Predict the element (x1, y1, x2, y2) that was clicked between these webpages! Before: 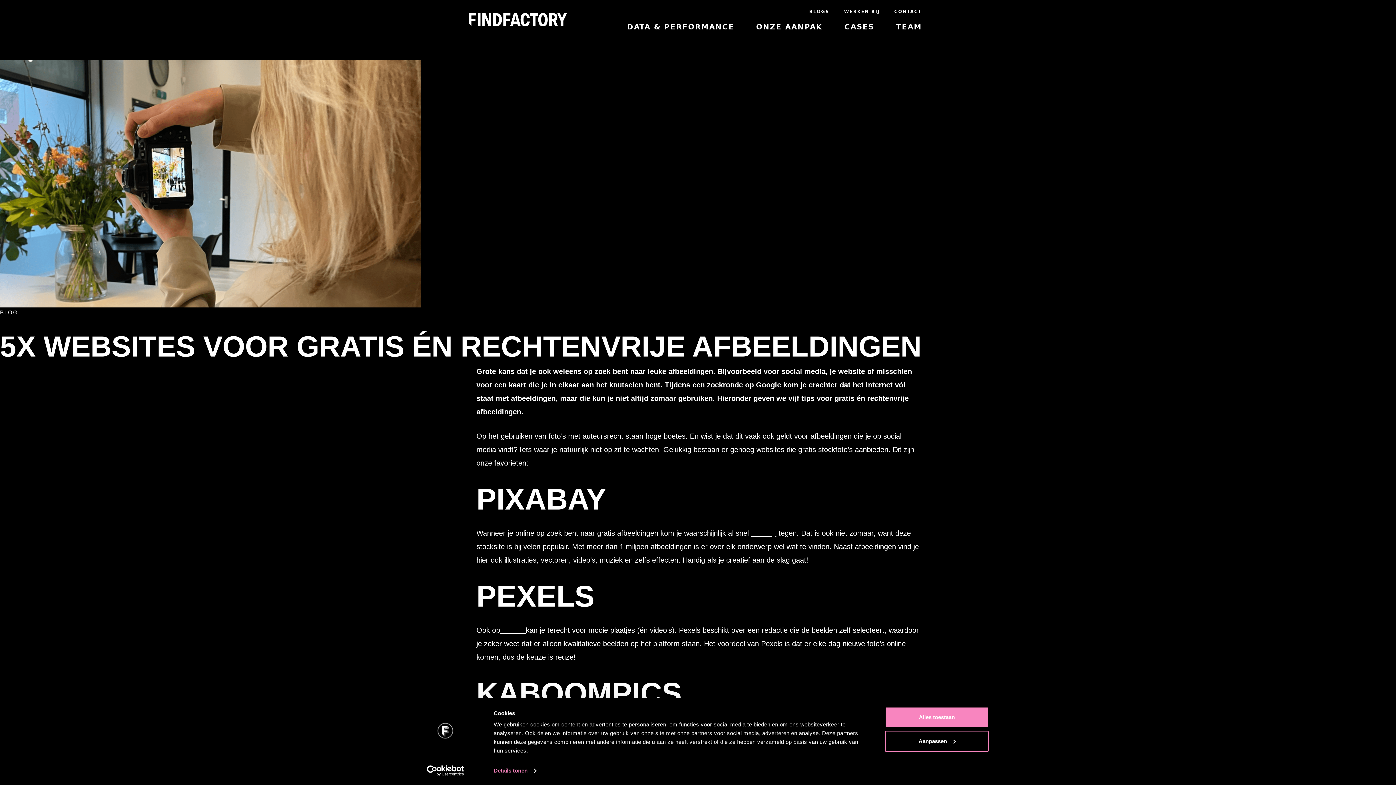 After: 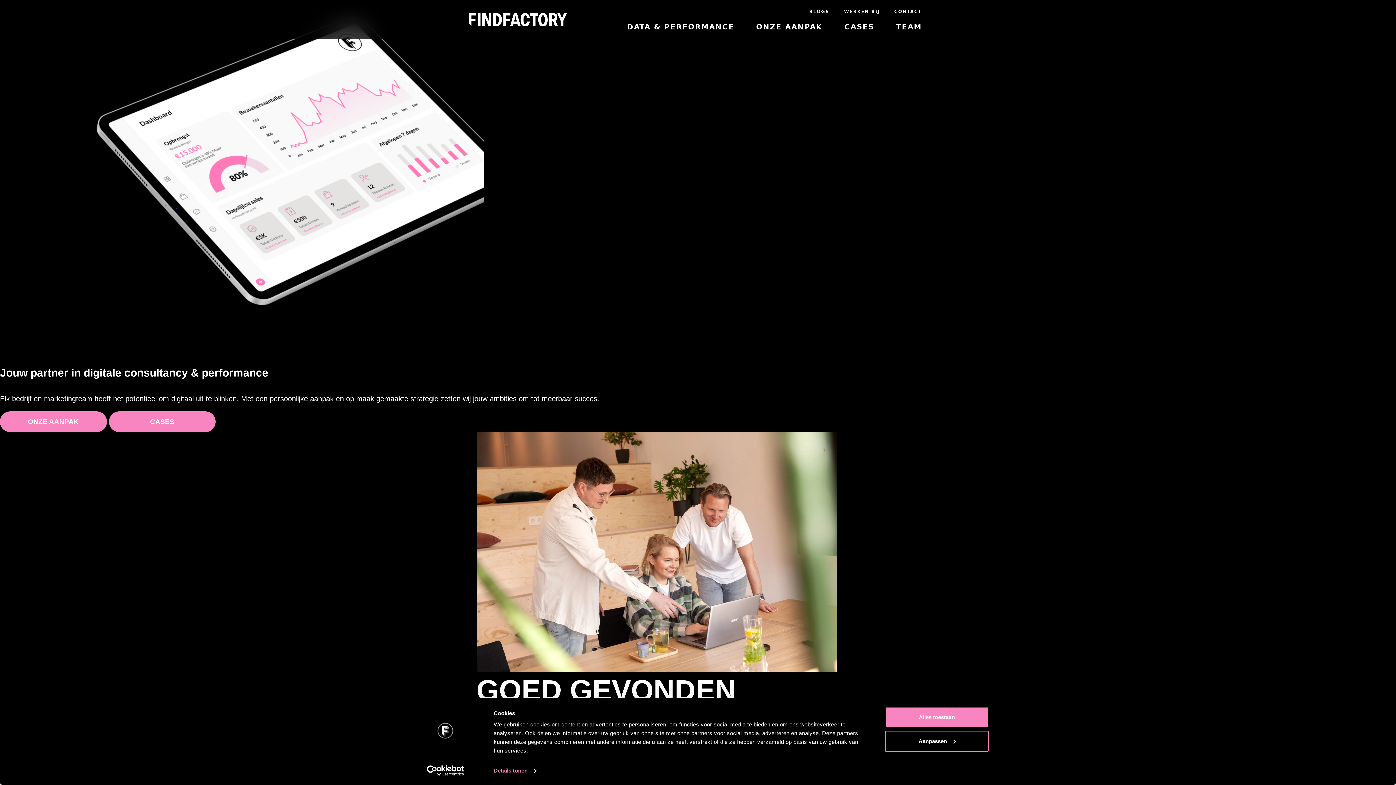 Action: bbox: (468, 12, 567, 26)